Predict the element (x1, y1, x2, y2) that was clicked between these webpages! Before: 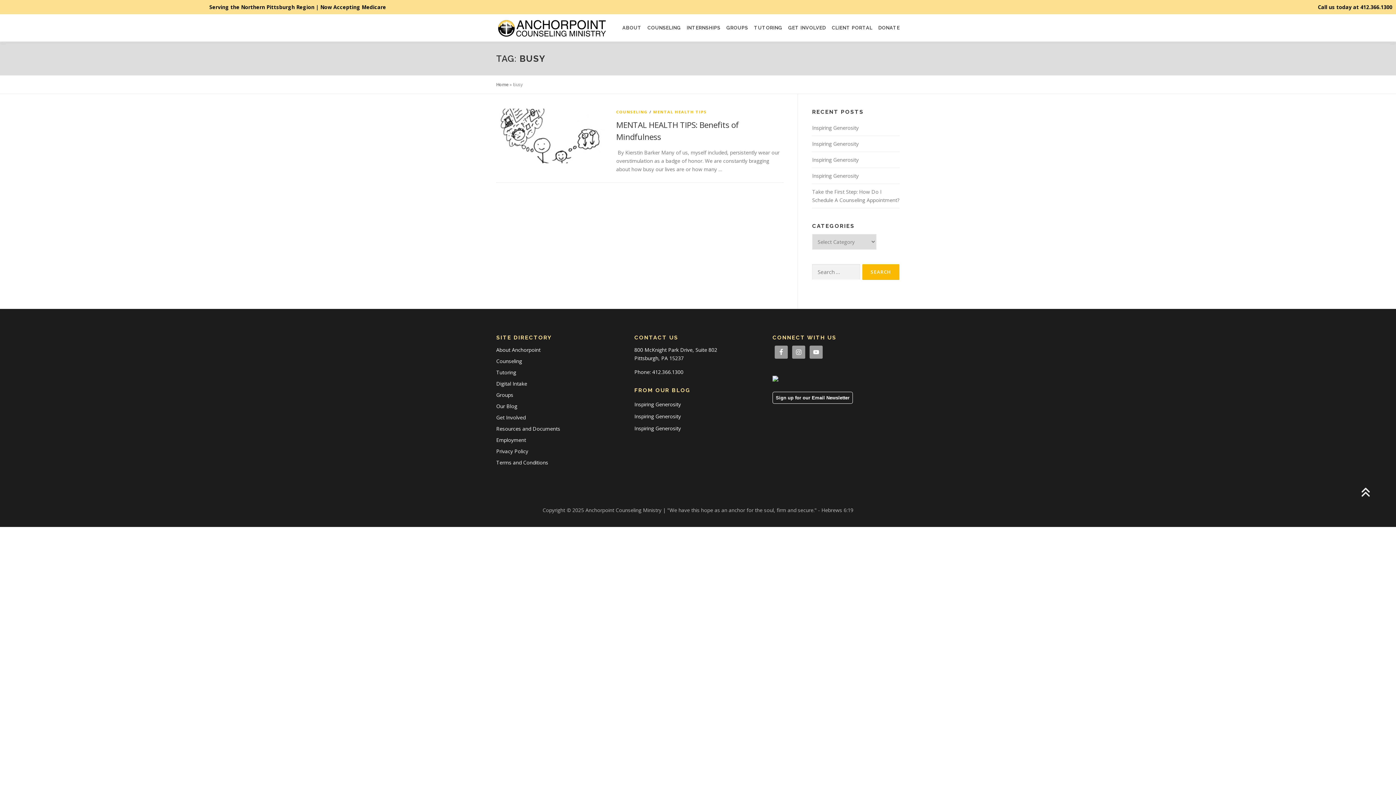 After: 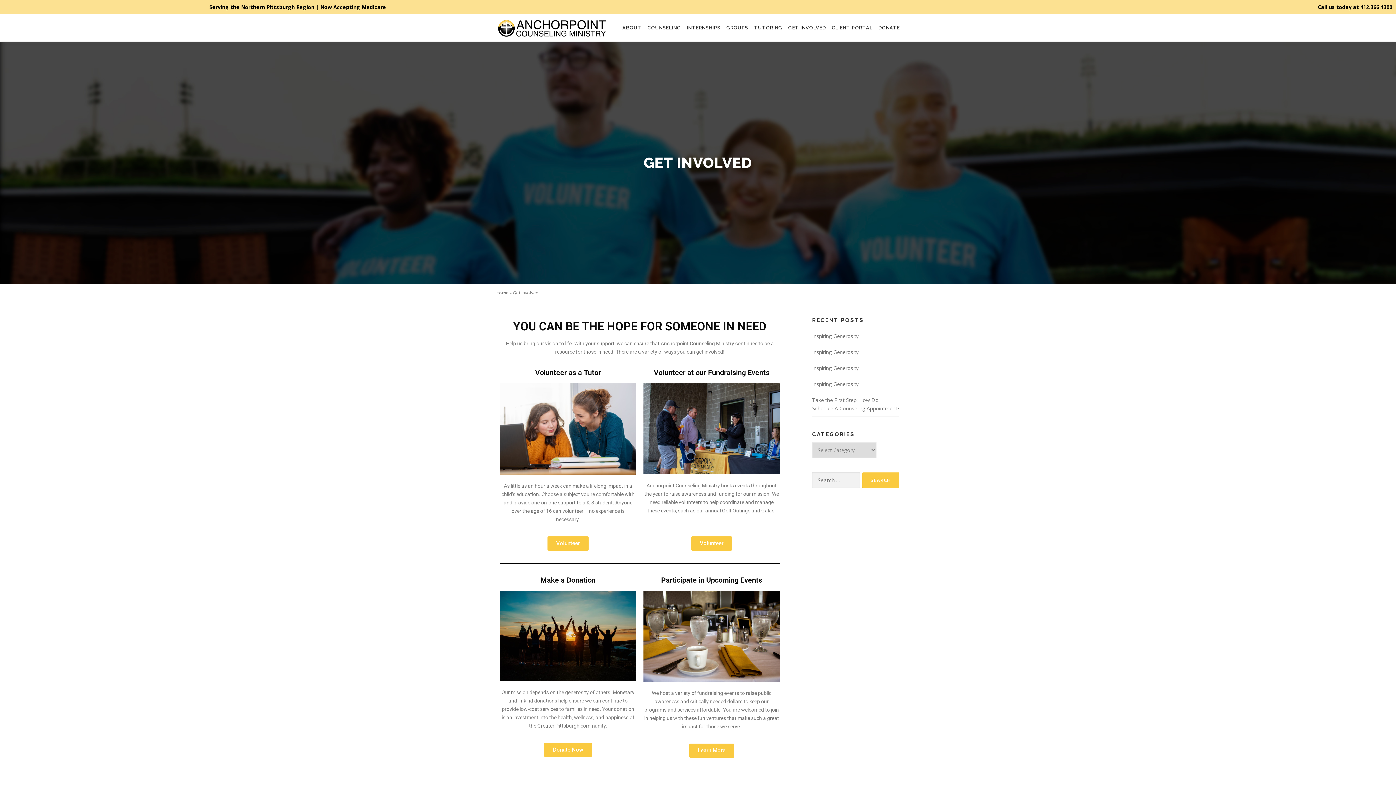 Action: bbox: (496, 414, 525, 421) label: Get Involved